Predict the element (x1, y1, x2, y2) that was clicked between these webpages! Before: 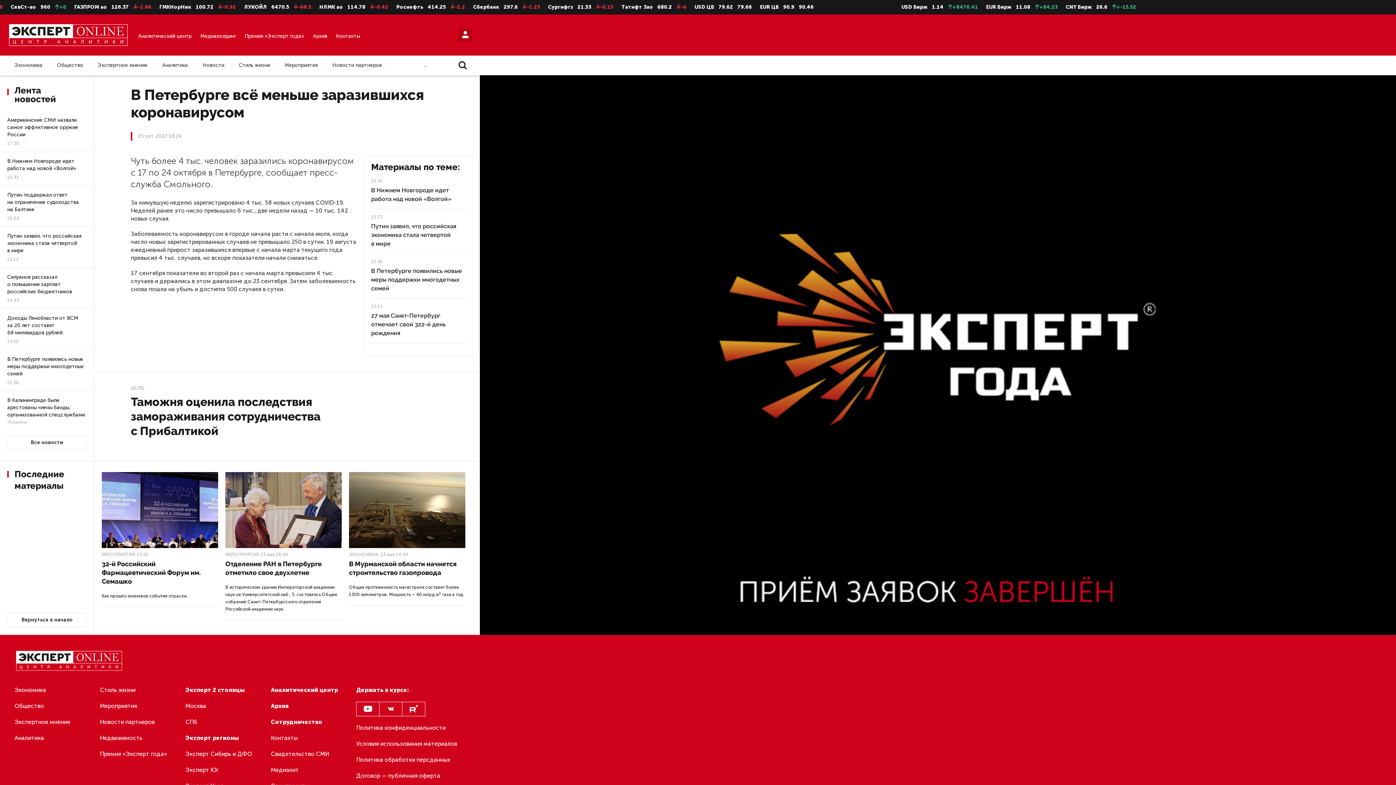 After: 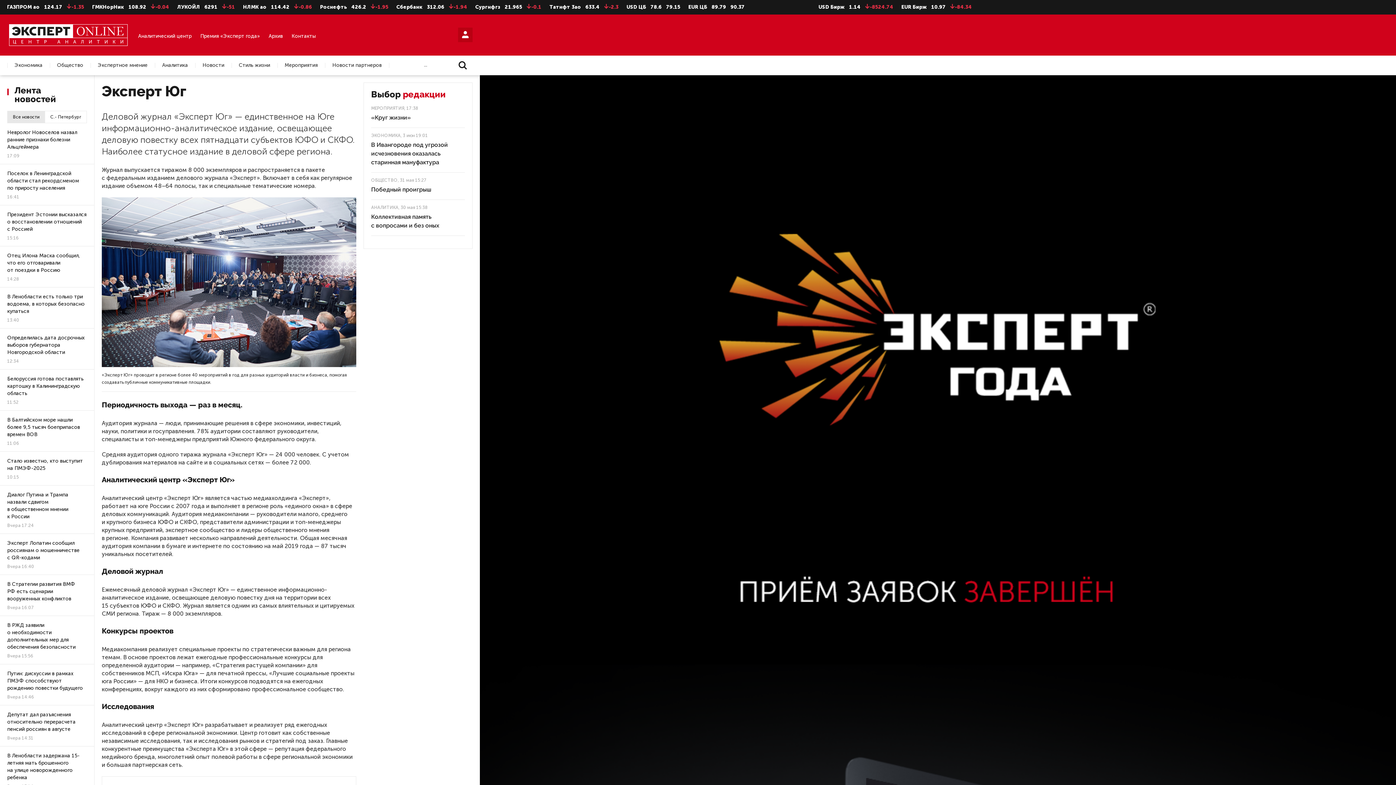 Action: bbox: (185, 766, 265, 774) label: Эксперт Юг